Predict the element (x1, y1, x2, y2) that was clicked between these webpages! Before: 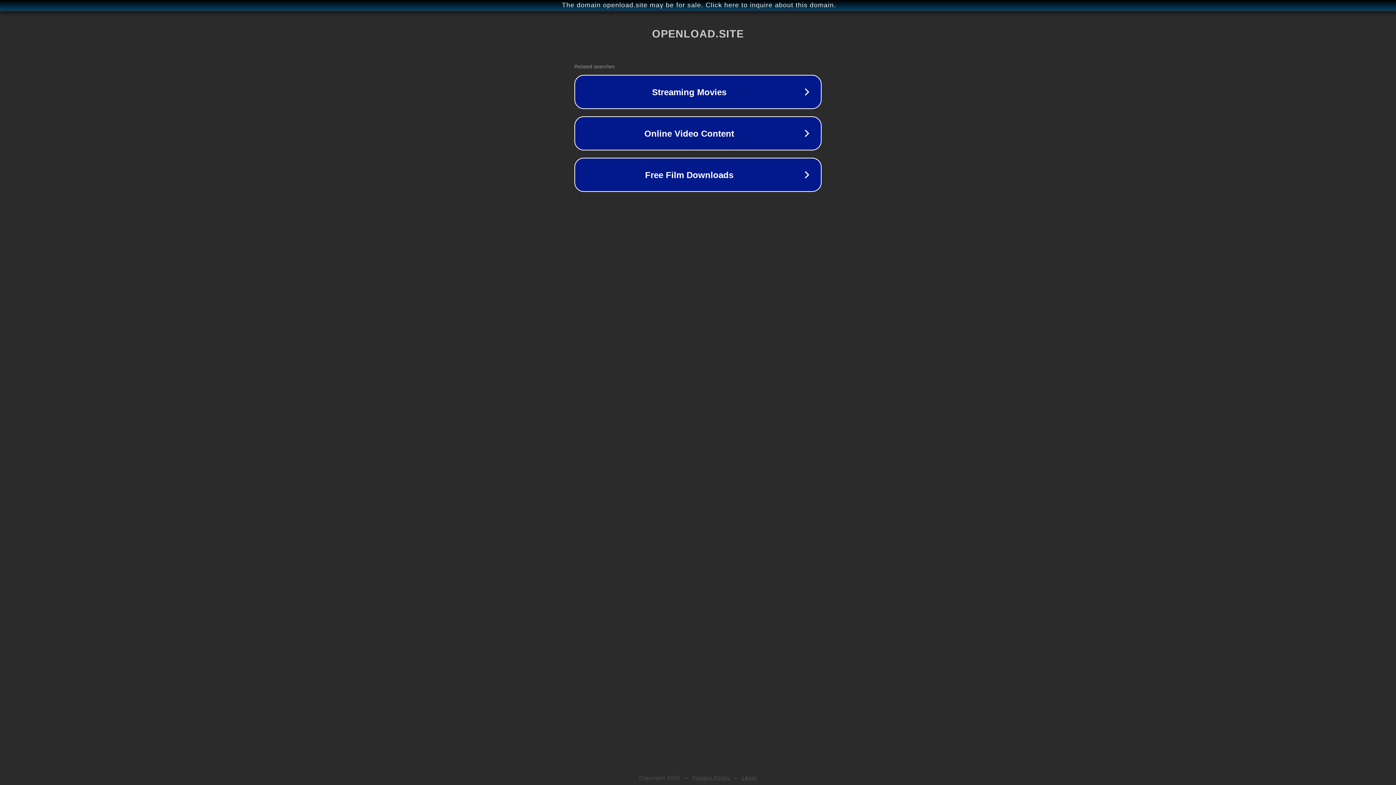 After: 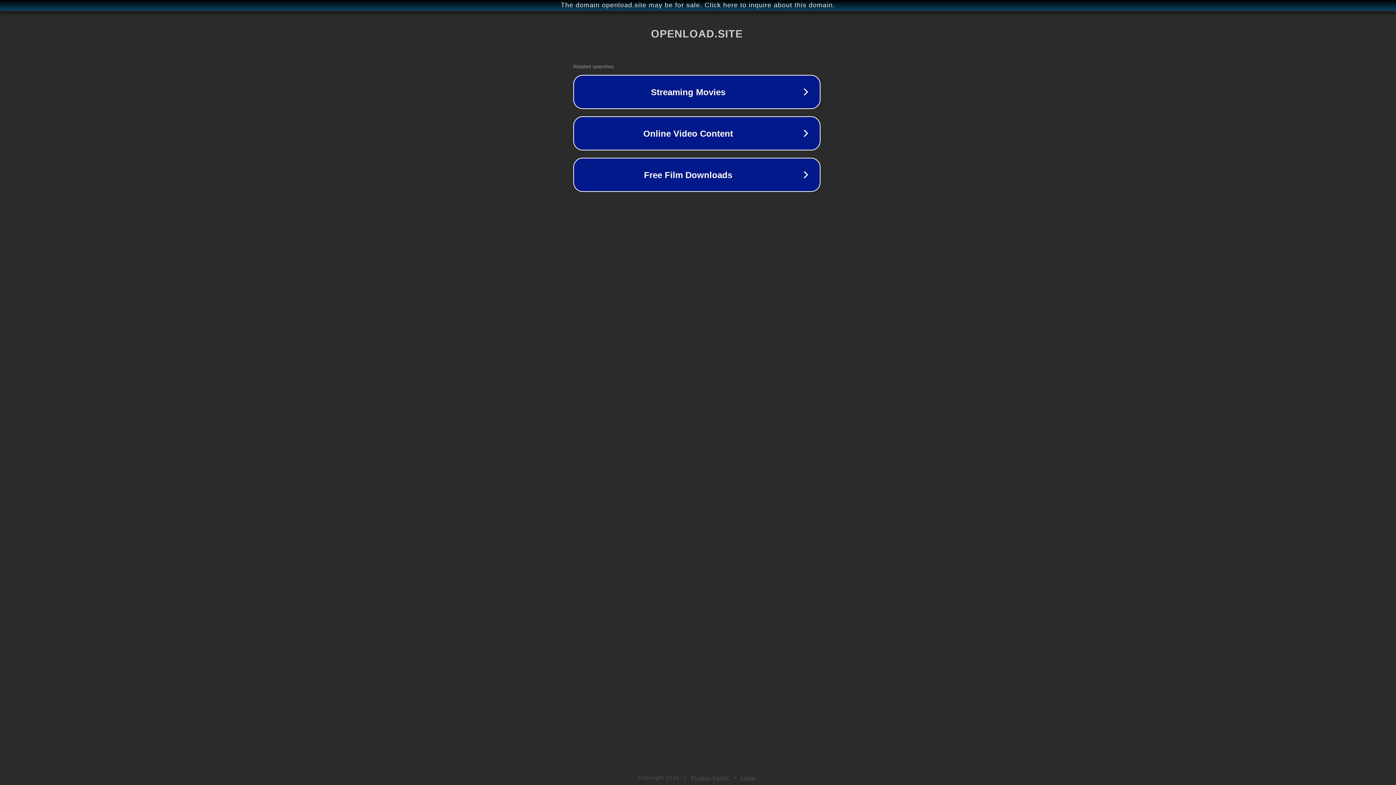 Action: label: The domain openload.site may be for sale. Click here to inquire about this domain. bbox: (1, 1, 1397, 9)